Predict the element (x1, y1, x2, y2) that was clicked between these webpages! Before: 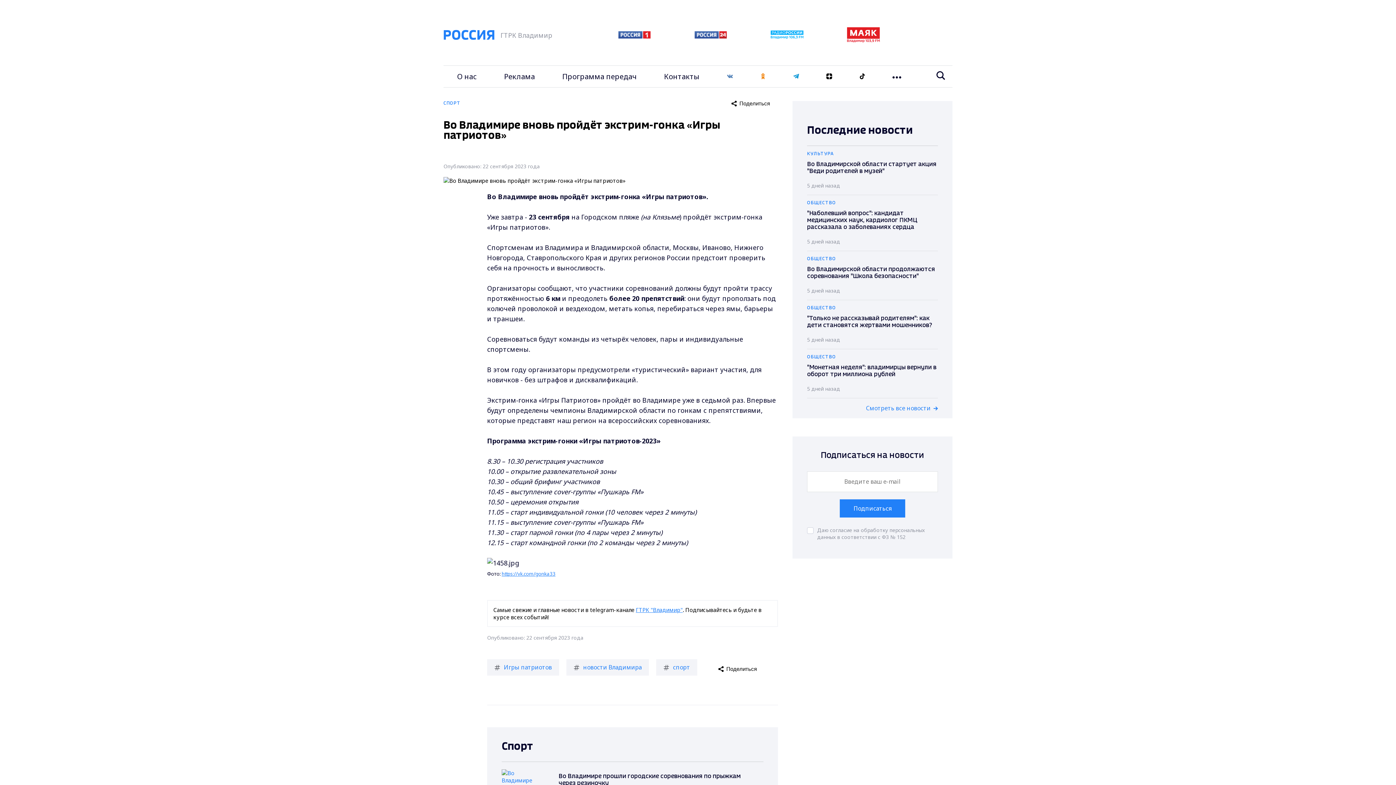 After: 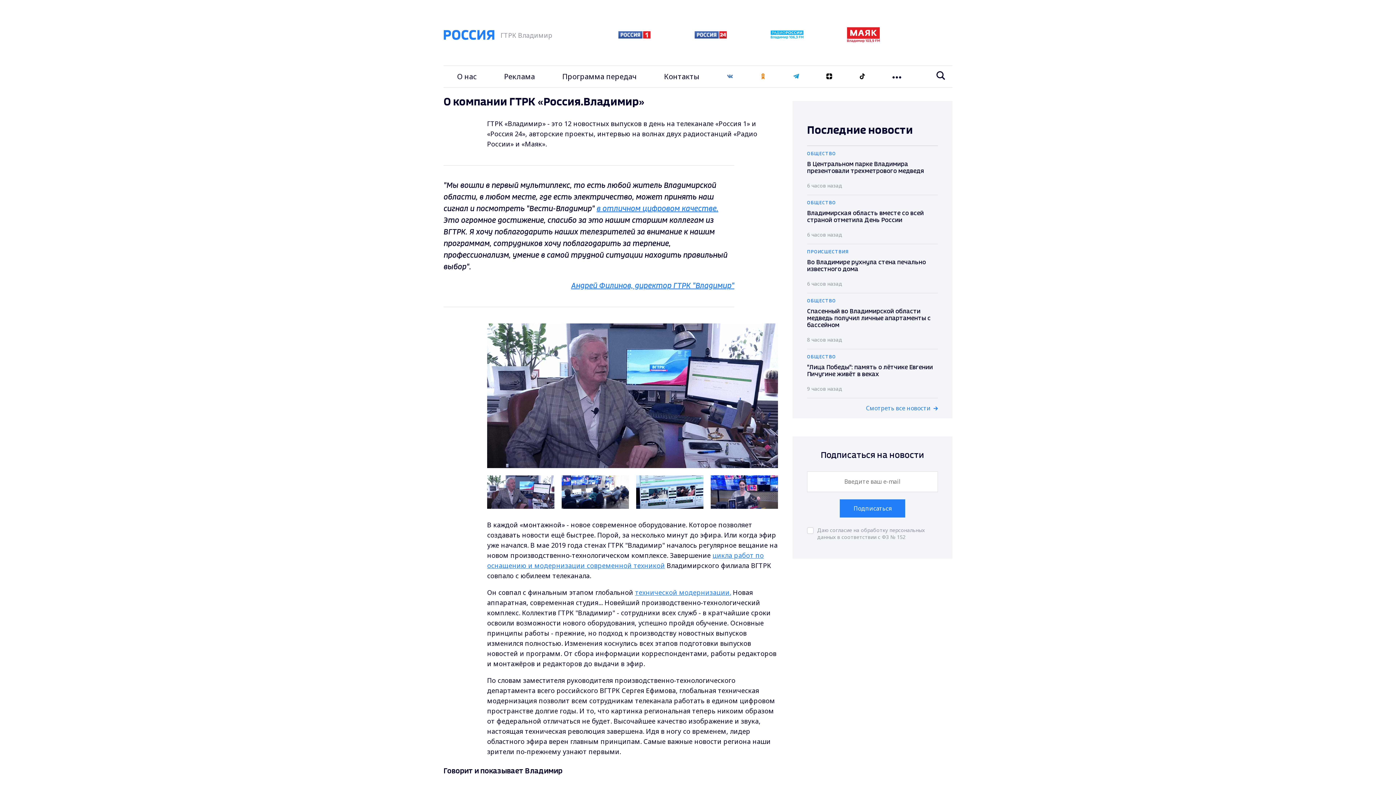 Action: label: О нас bbox: (457, 71, 476, 81)